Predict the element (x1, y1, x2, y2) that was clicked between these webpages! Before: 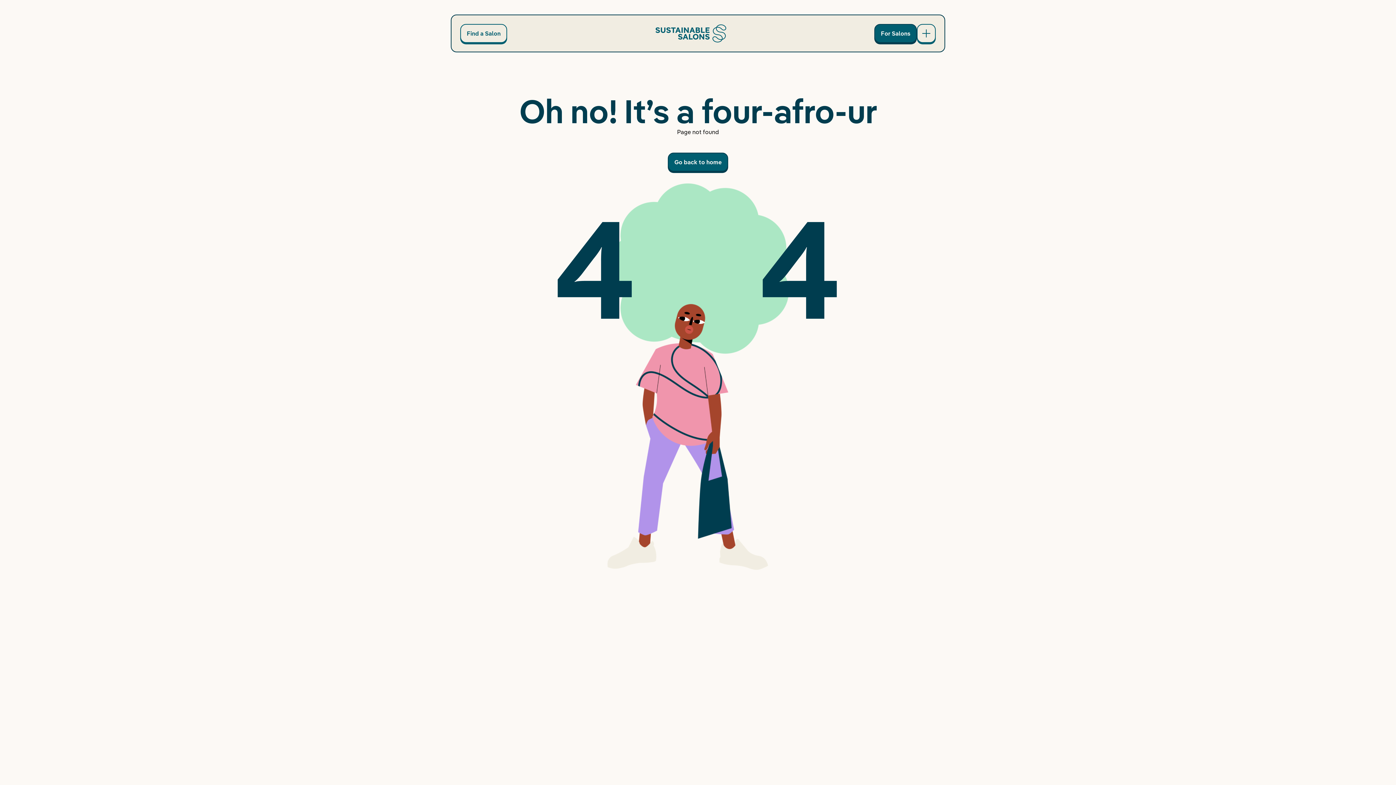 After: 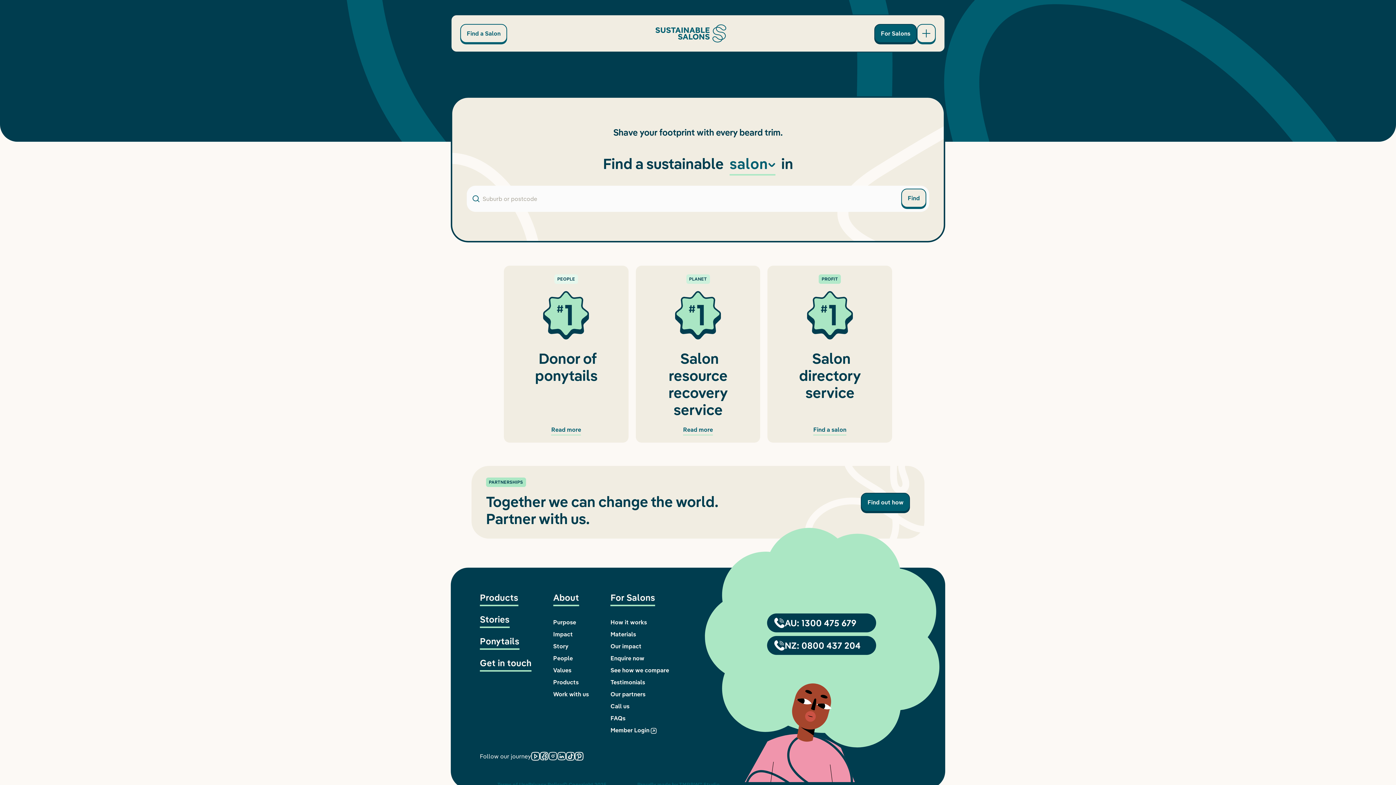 Action: bbox: (460, 24, 507, 42) label: Find a Salon